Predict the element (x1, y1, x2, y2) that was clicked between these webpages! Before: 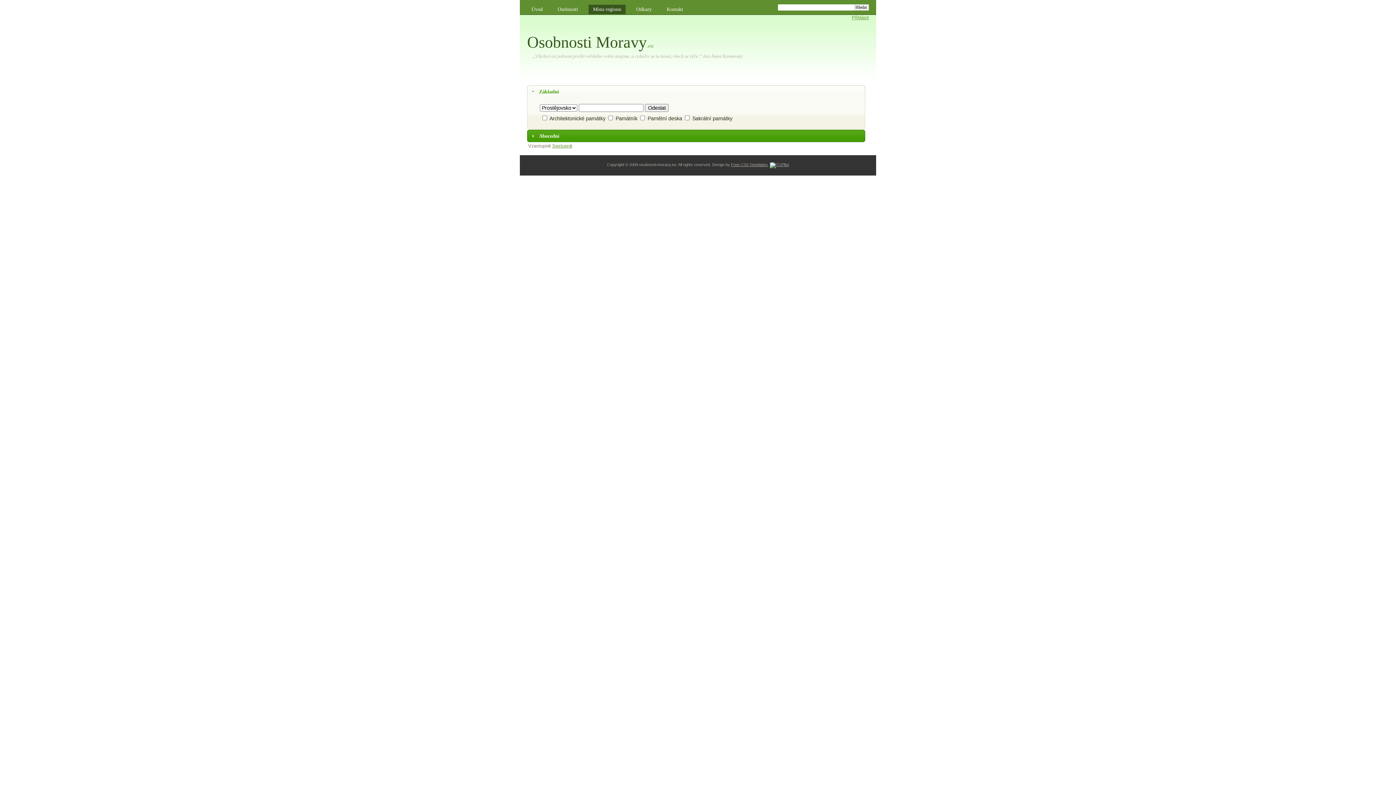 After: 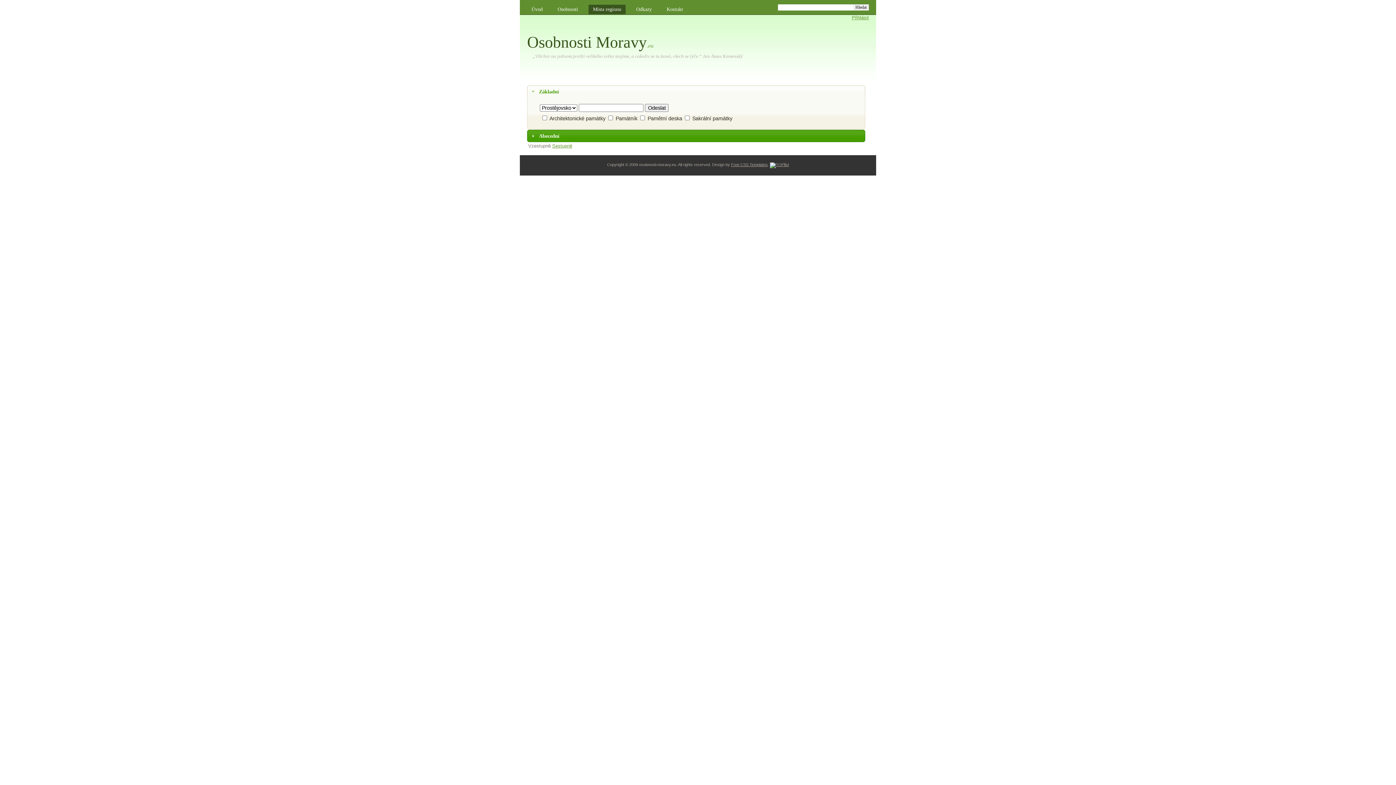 Action: bbox: (527, 85, 865, 97) label: Základní